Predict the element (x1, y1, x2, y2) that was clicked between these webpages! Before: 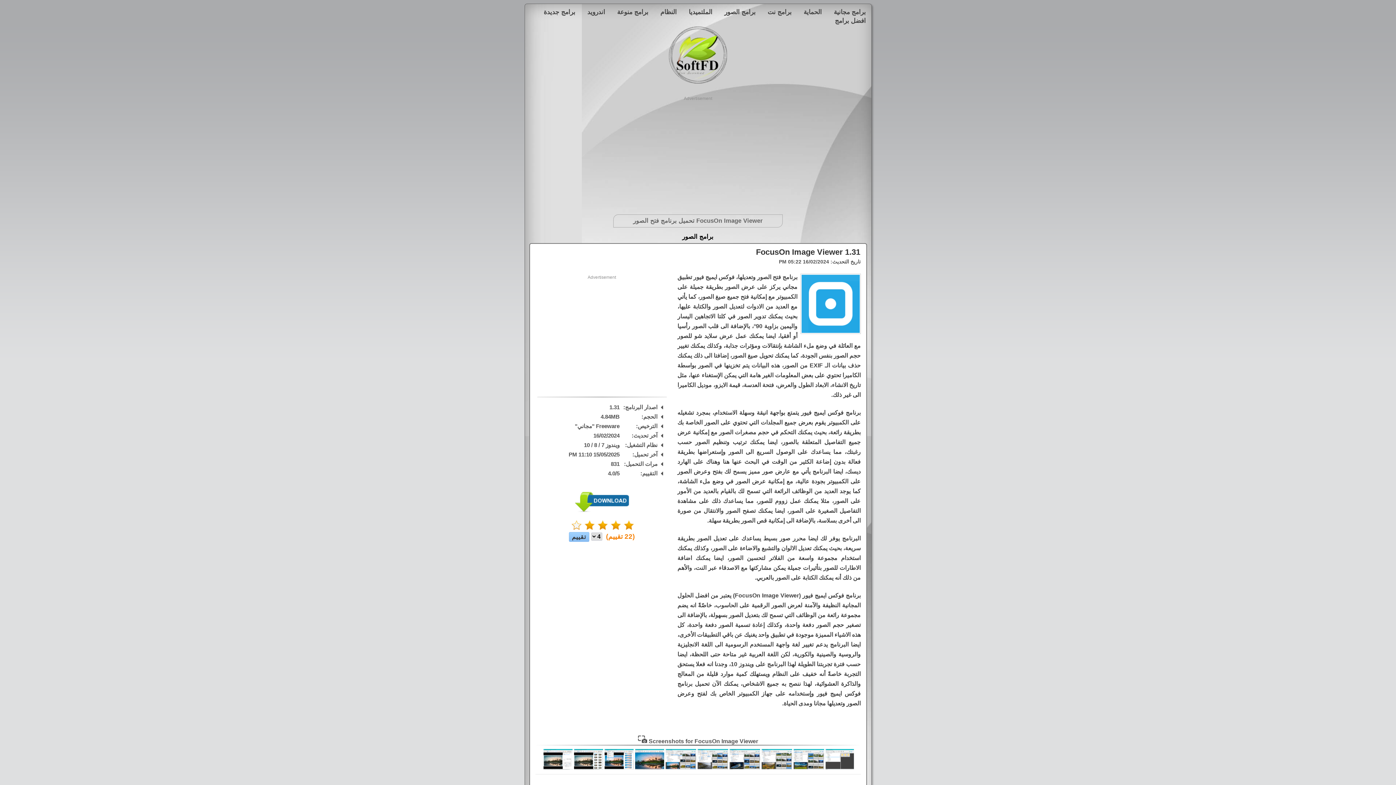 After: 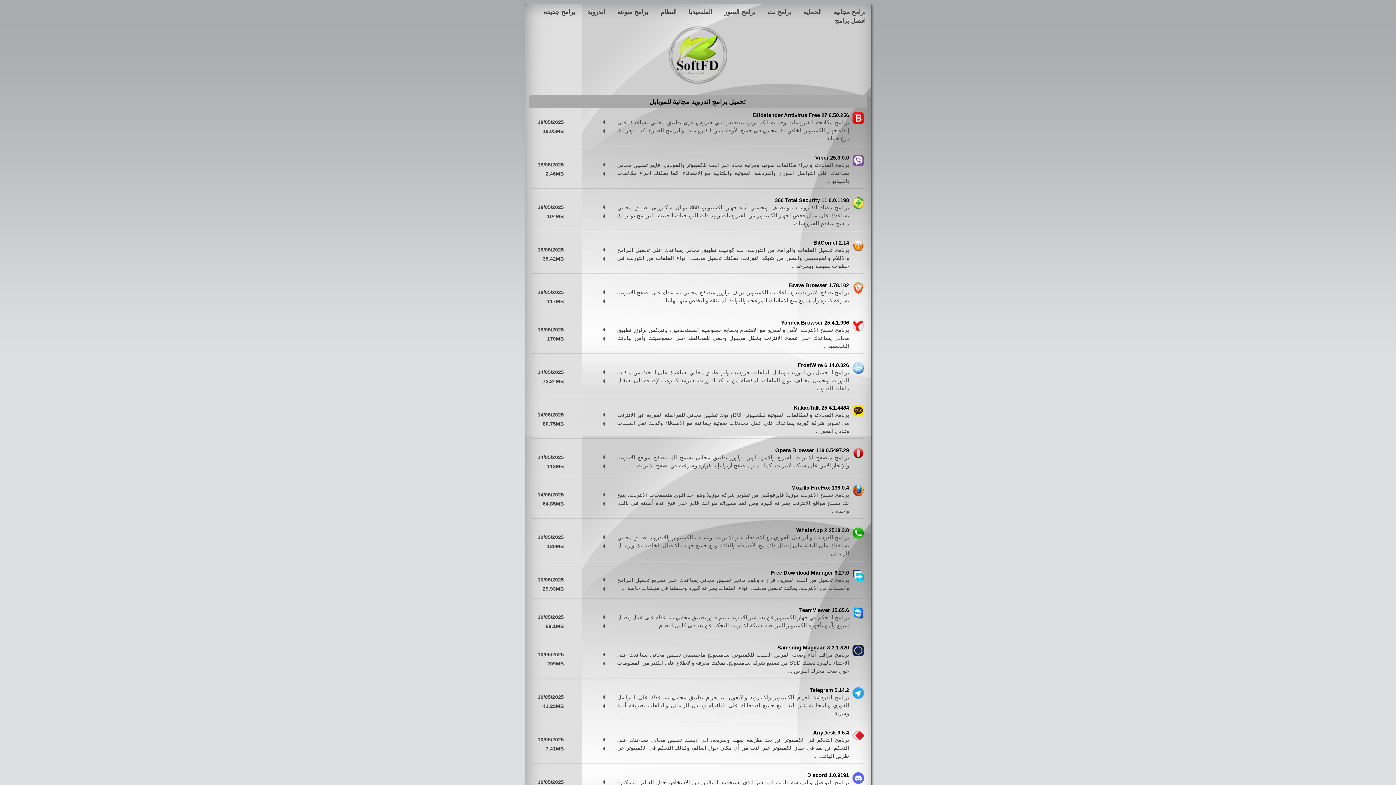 Action: label: اندرويد bbox: (577, 8, 607, 17)